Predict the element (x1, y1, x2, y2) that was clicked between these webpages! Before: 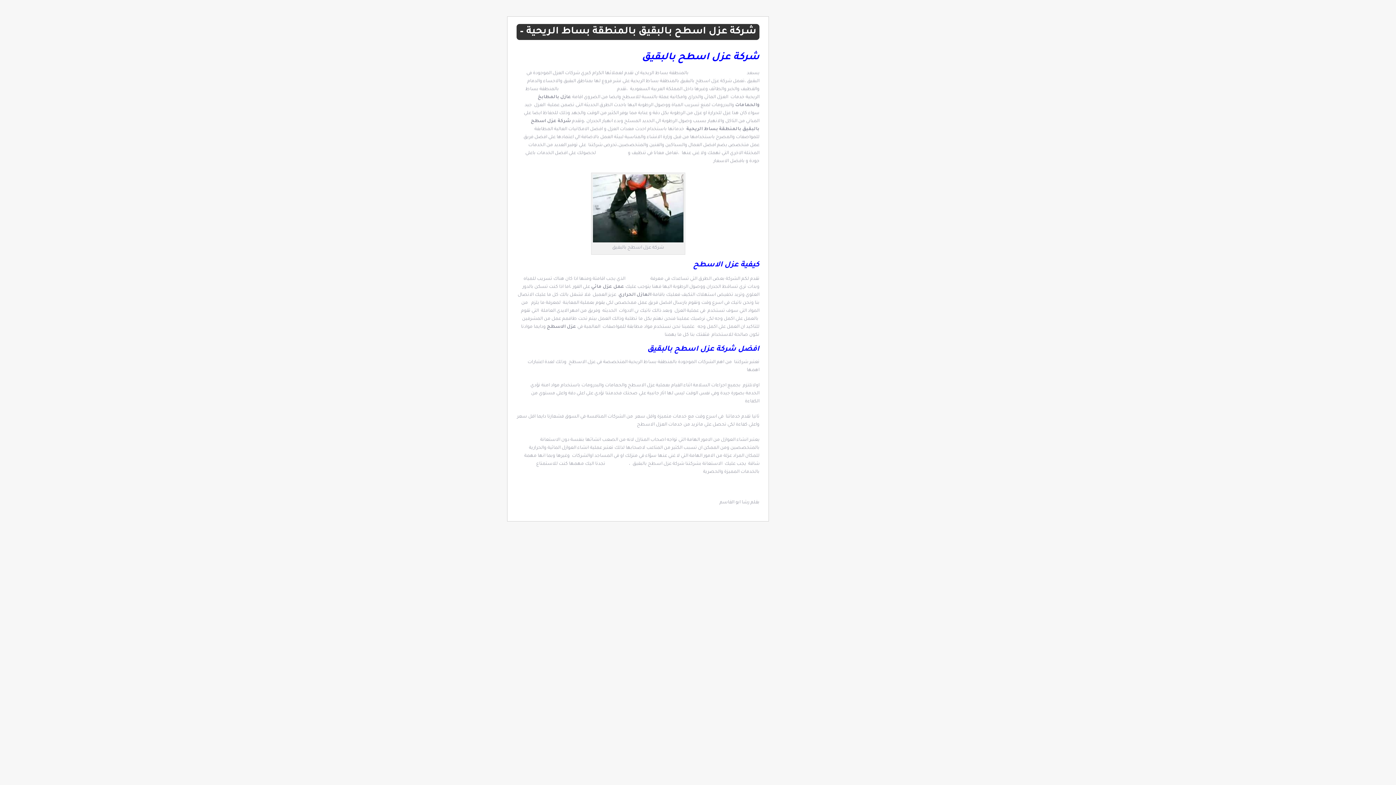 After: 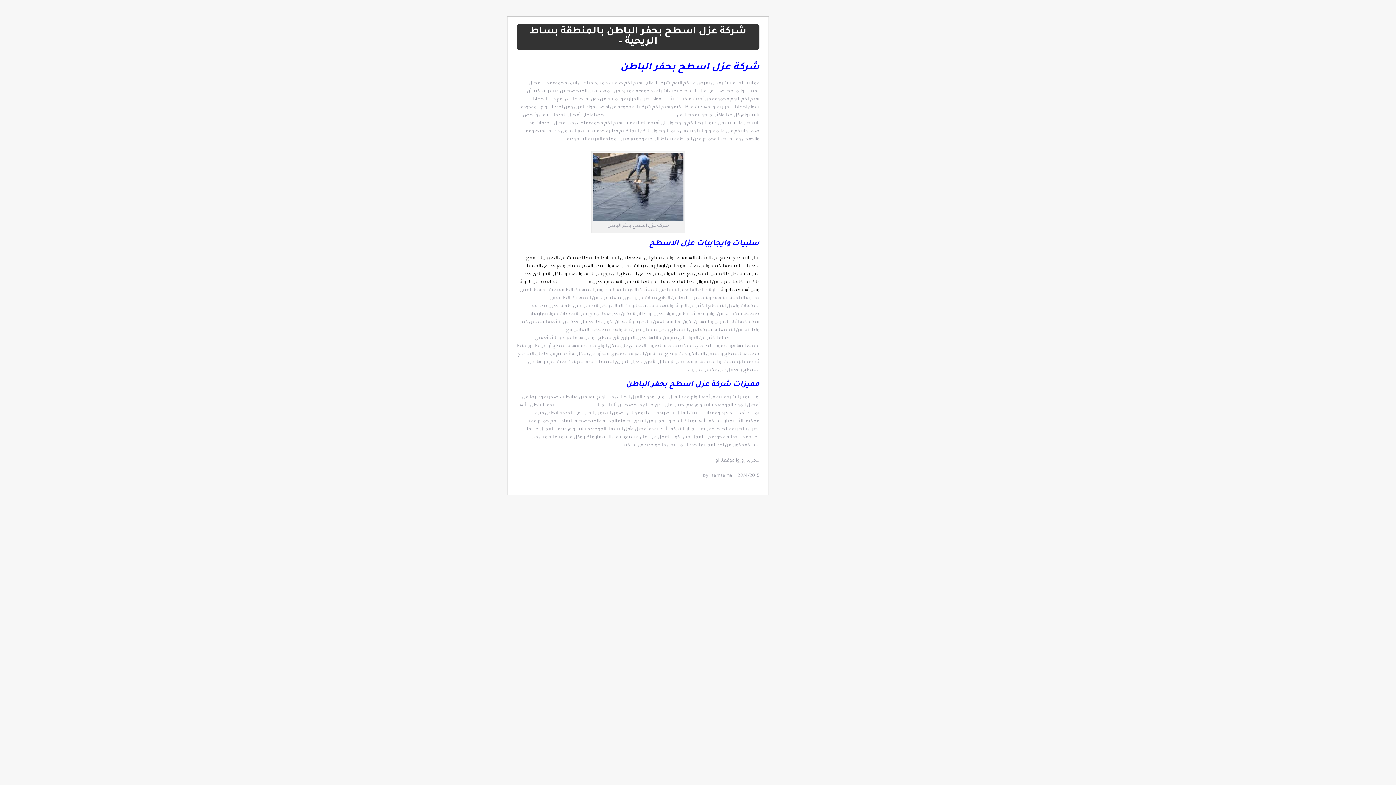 Action: bbox: (626, 276, 649, 281) label: نوع العازل